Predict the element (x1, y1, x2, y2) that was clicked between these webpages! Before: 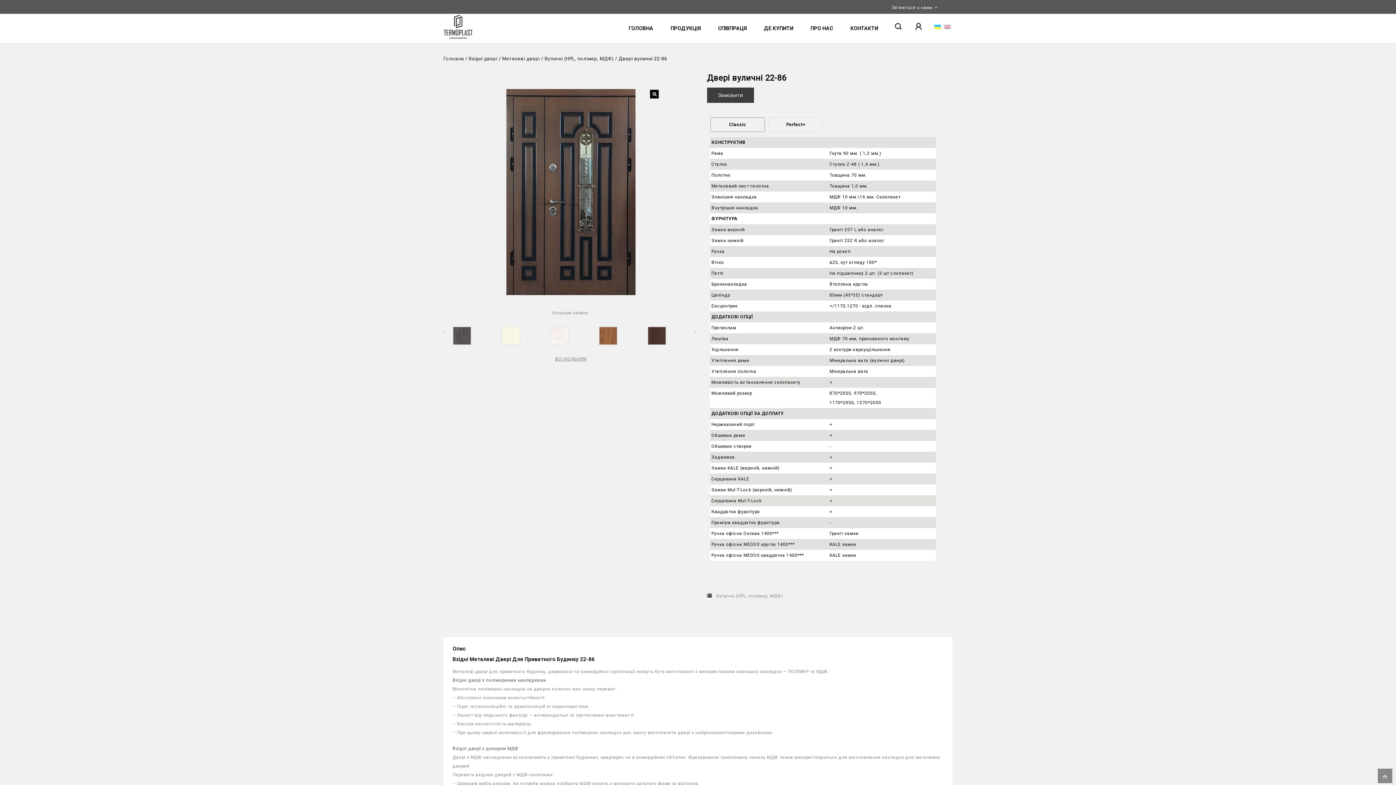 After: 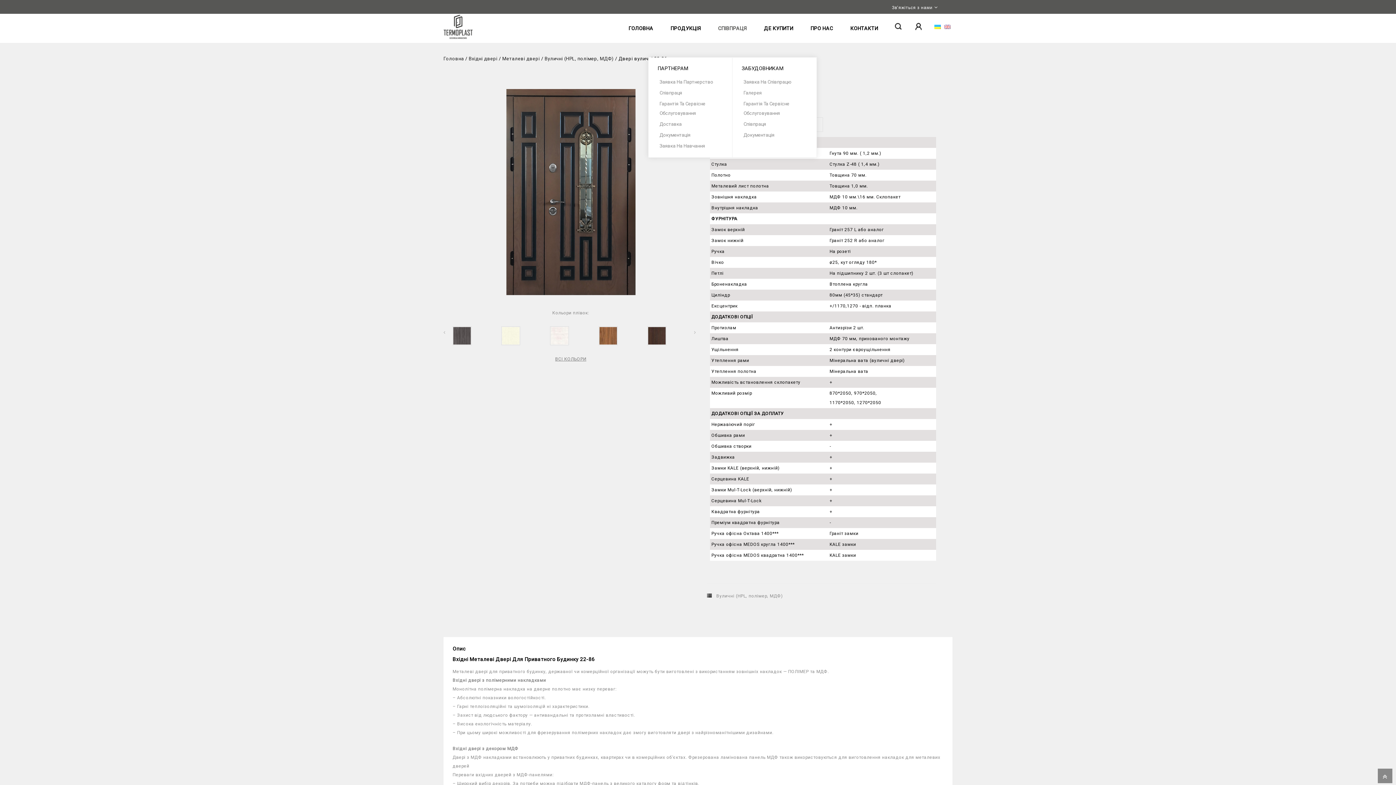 Action: label: СПІВПРАЦЯ bbox: (710, 18, 754, 38)